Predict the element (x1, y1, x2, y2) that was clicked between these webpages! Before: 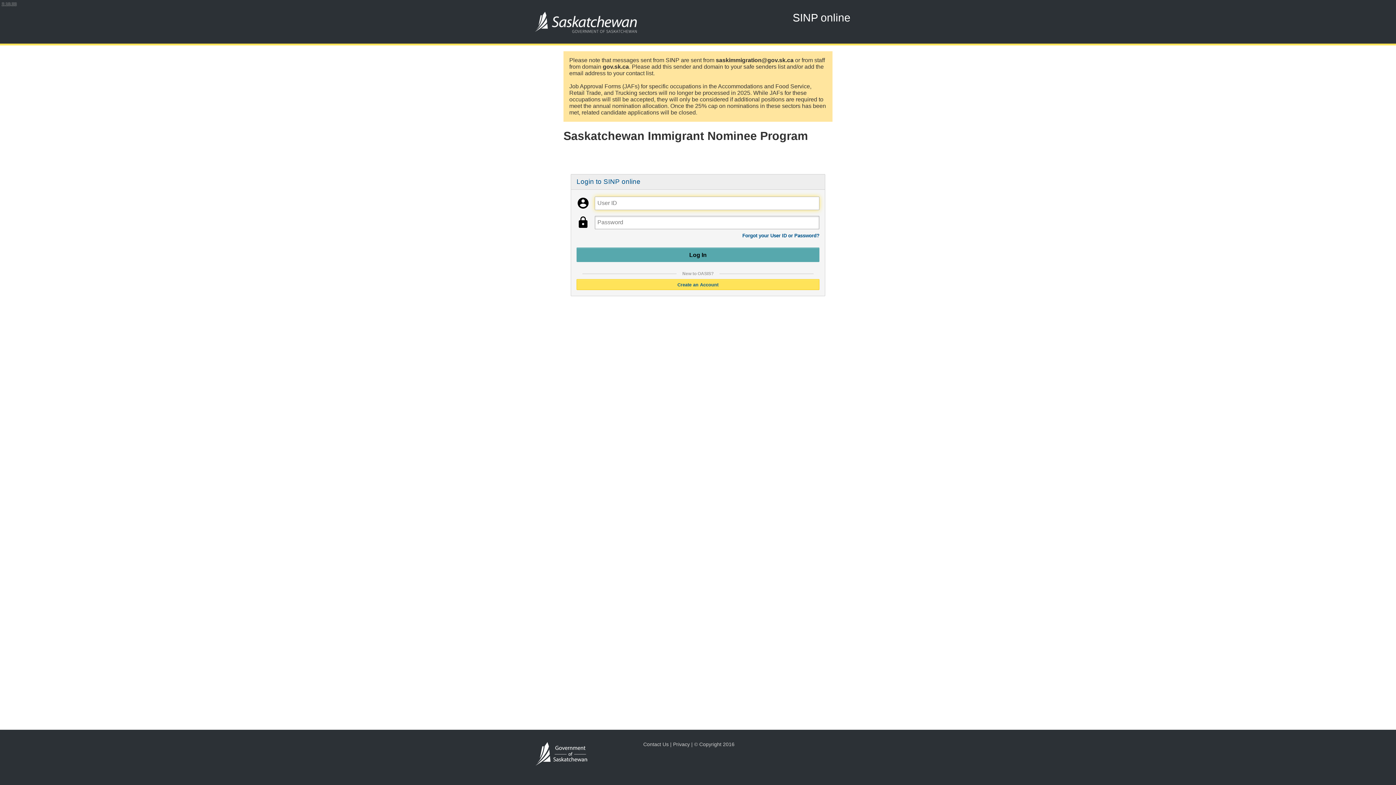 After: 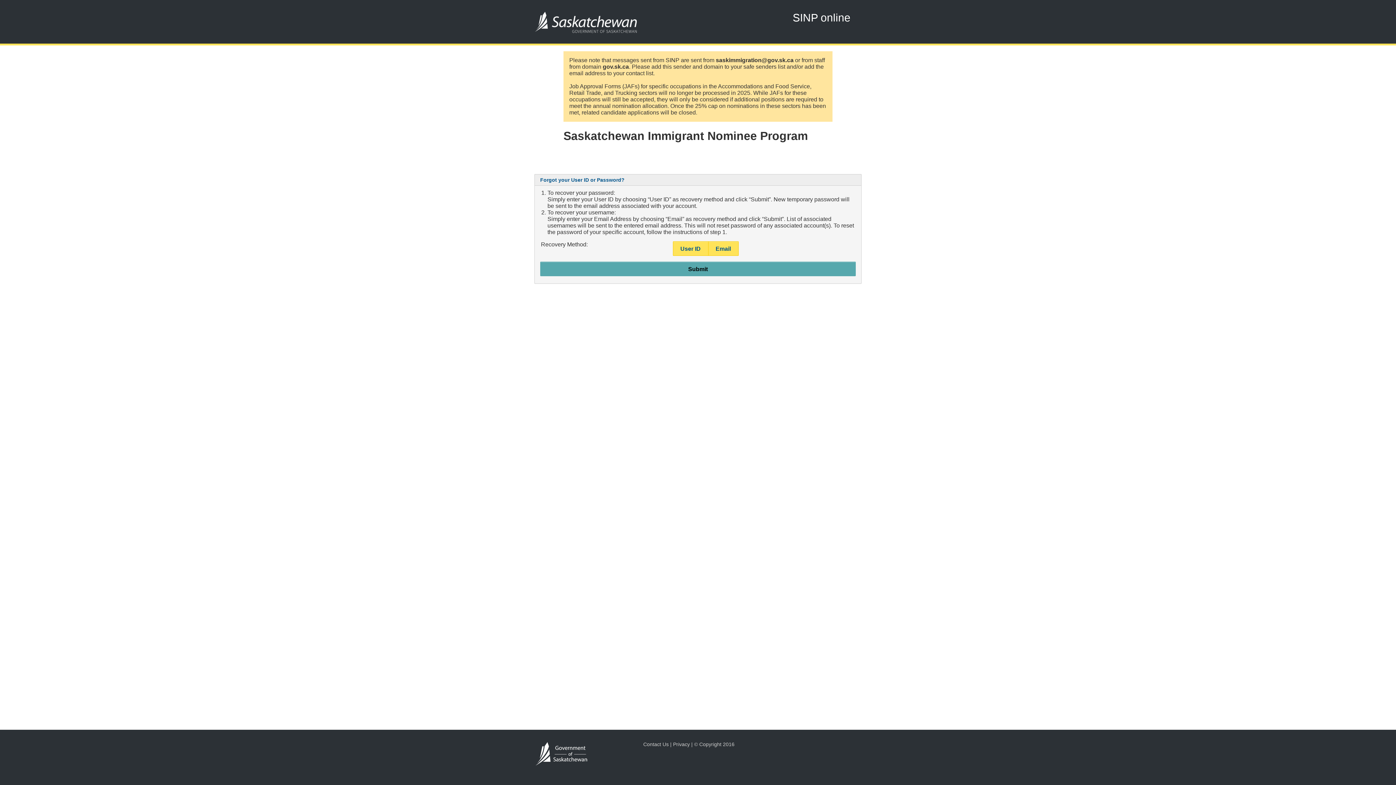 Action: label: Forgot your User ID or Password? bbox: (742, 233, 819, 238)